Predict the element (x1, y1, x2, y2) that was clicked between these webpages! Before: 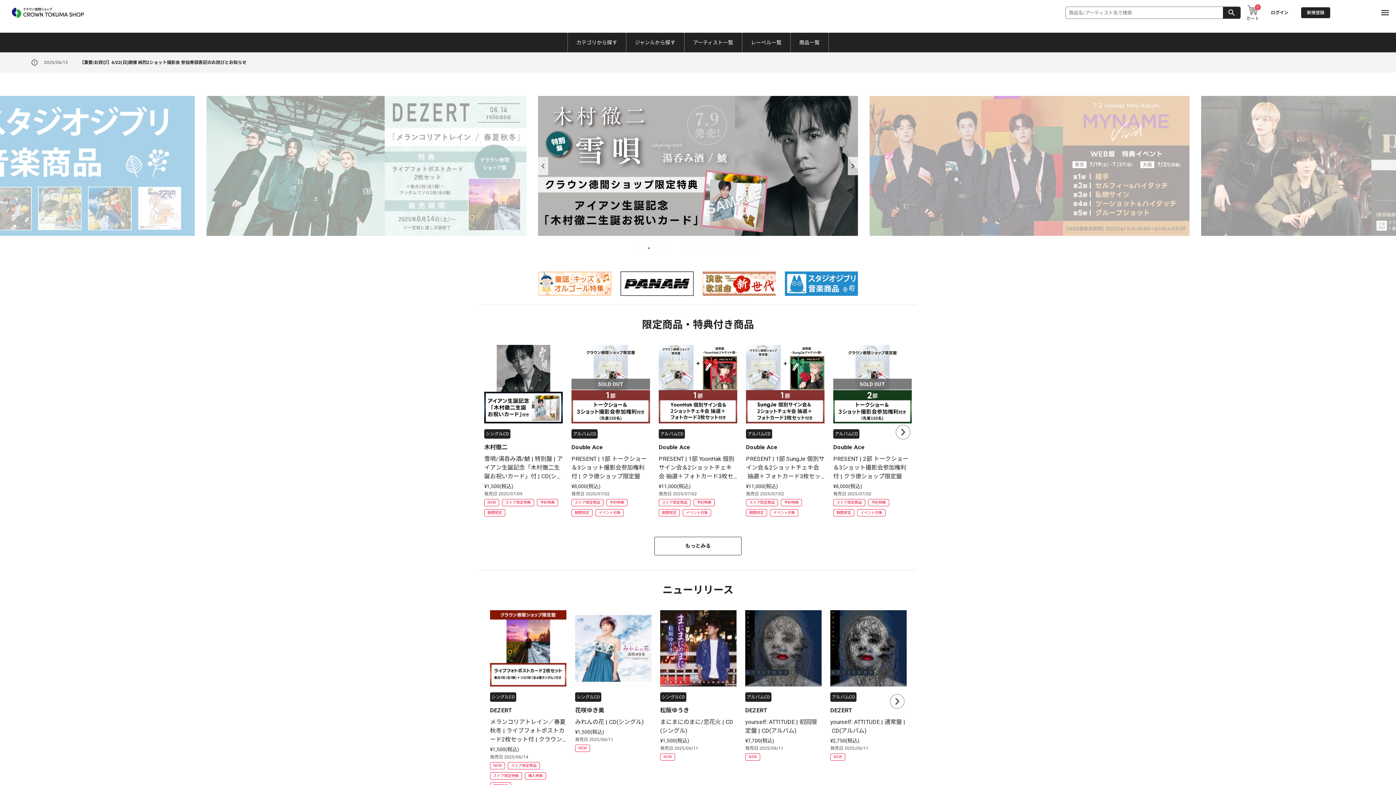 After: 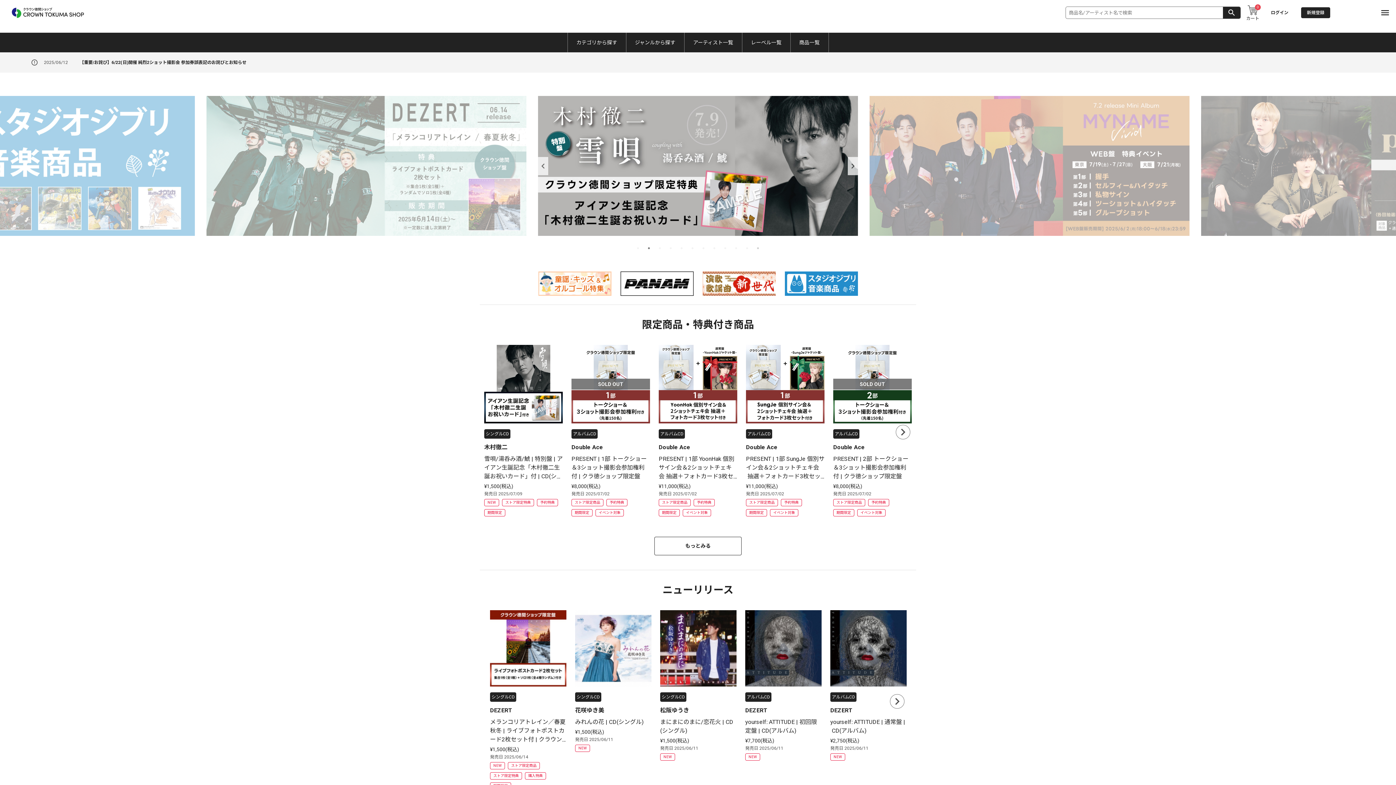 Action: label: 12 of 12 bbox: (754, 244, 761, 252)